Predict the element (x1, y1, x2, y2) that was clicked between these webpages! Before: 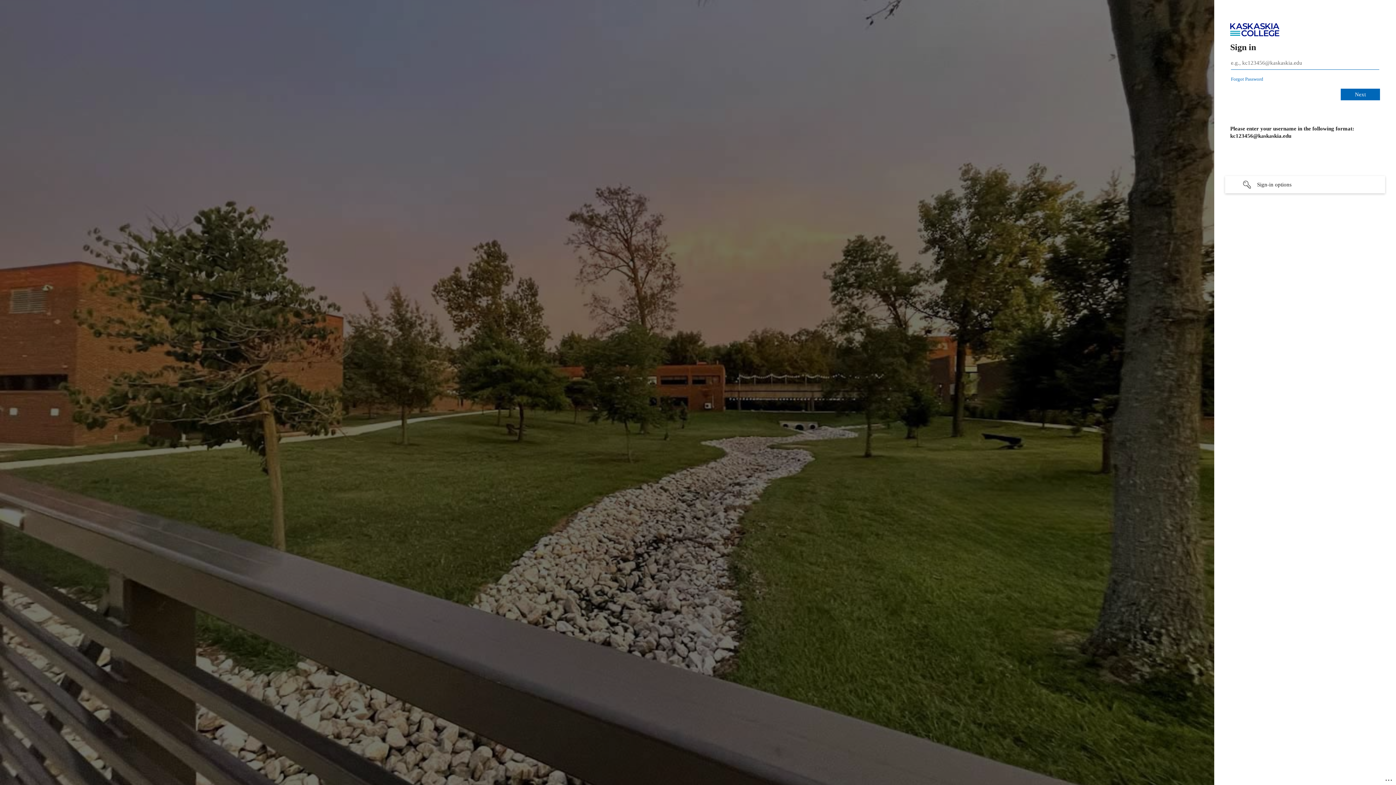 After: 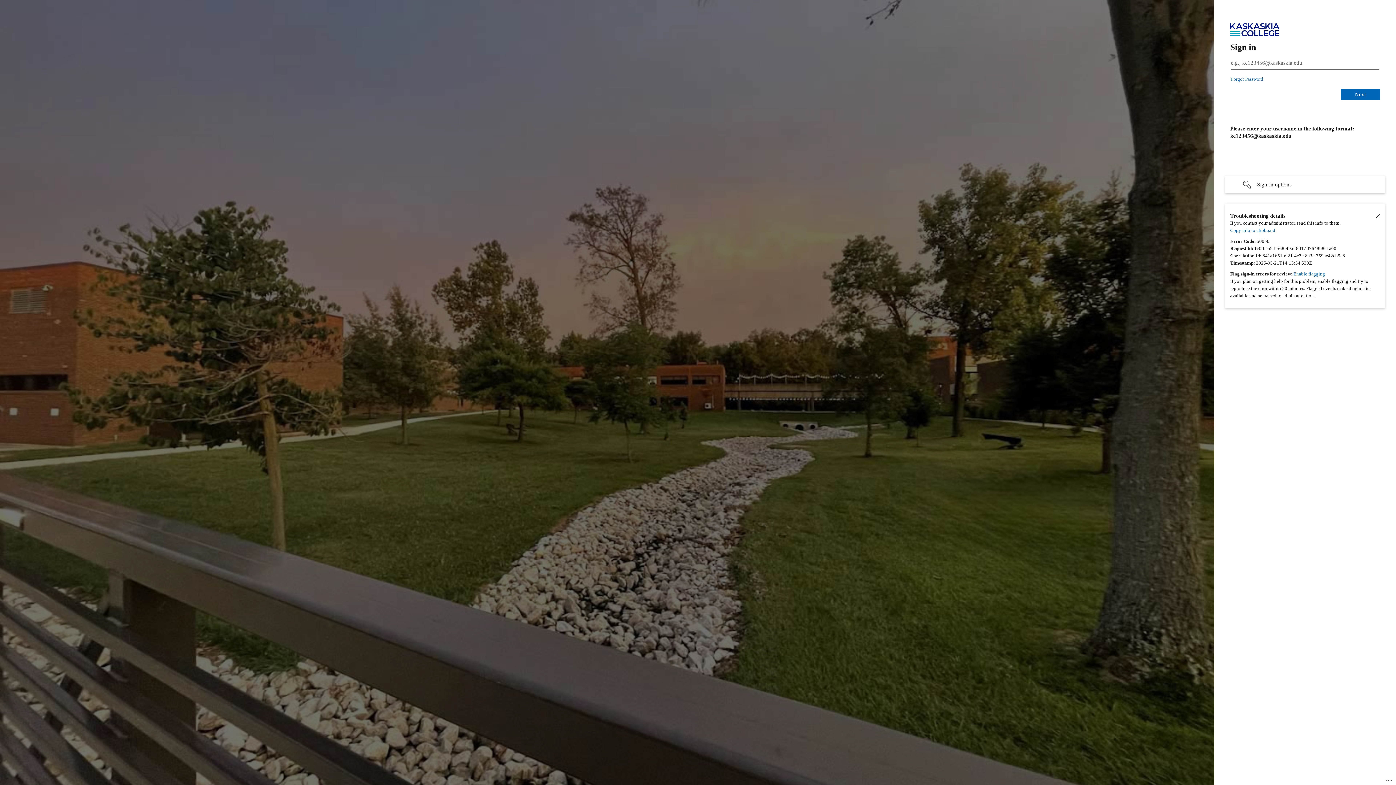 Action: bbox: (1385, 775, 1393, 783) label: Click here for troubleshooting information